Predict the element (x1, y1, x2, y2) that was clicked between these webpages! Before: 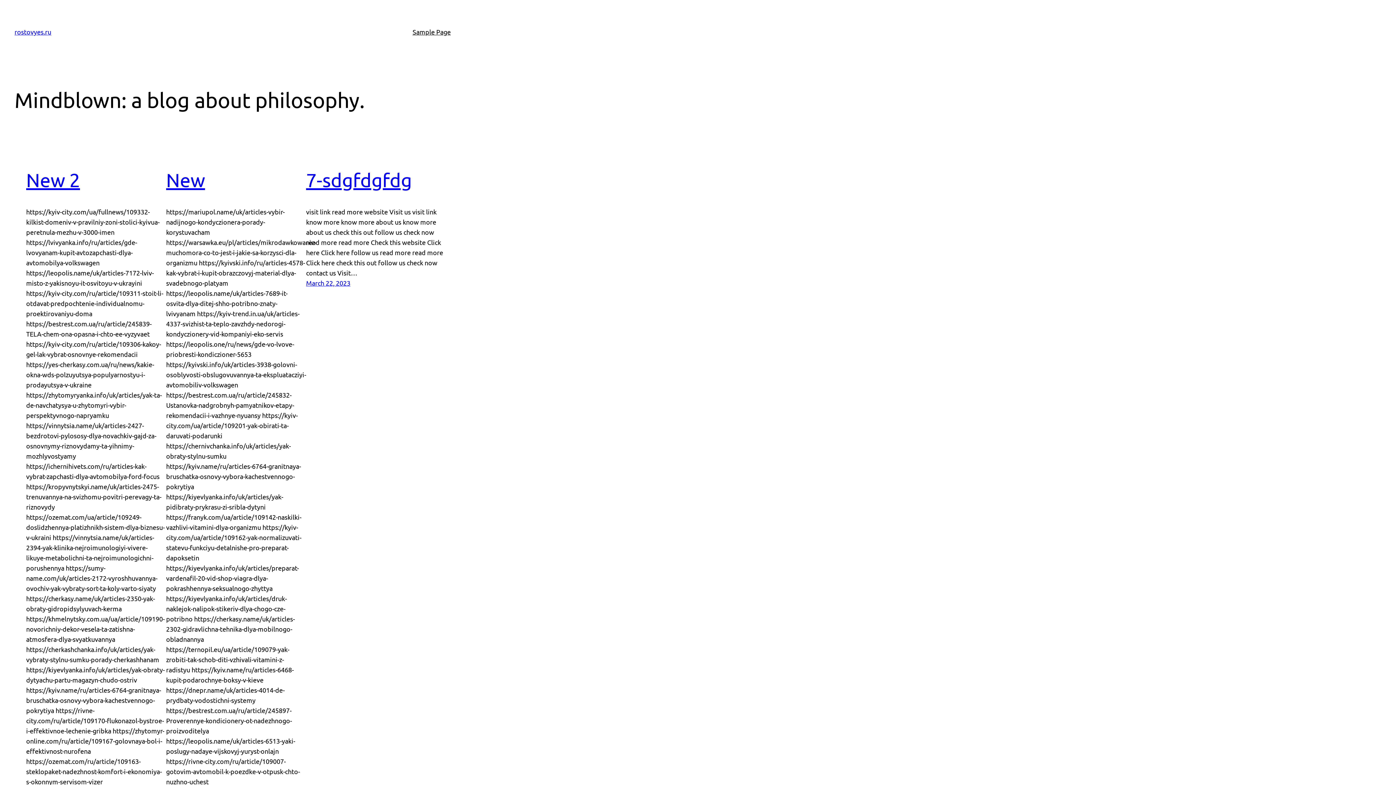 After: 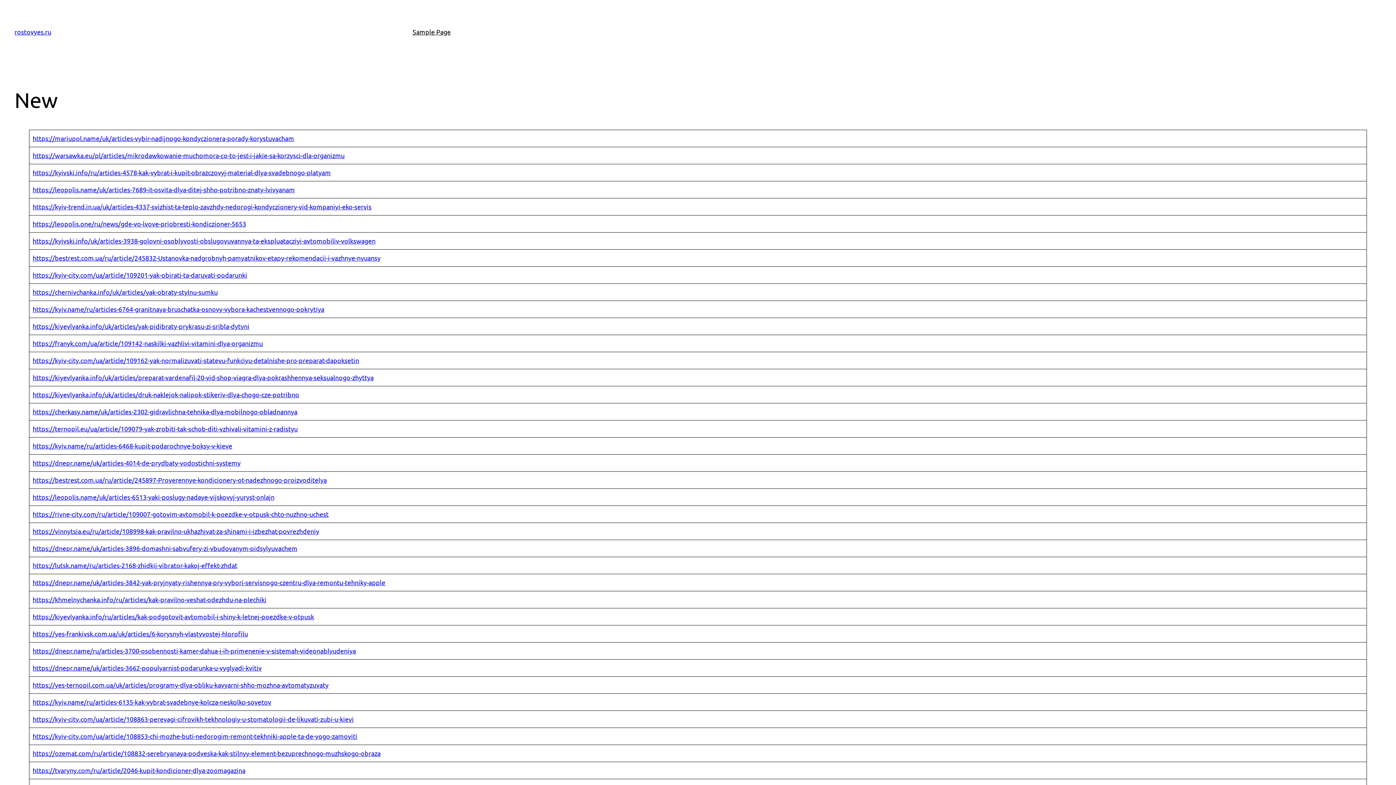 Action: bbox: (166, 168, 205, 191) label: New